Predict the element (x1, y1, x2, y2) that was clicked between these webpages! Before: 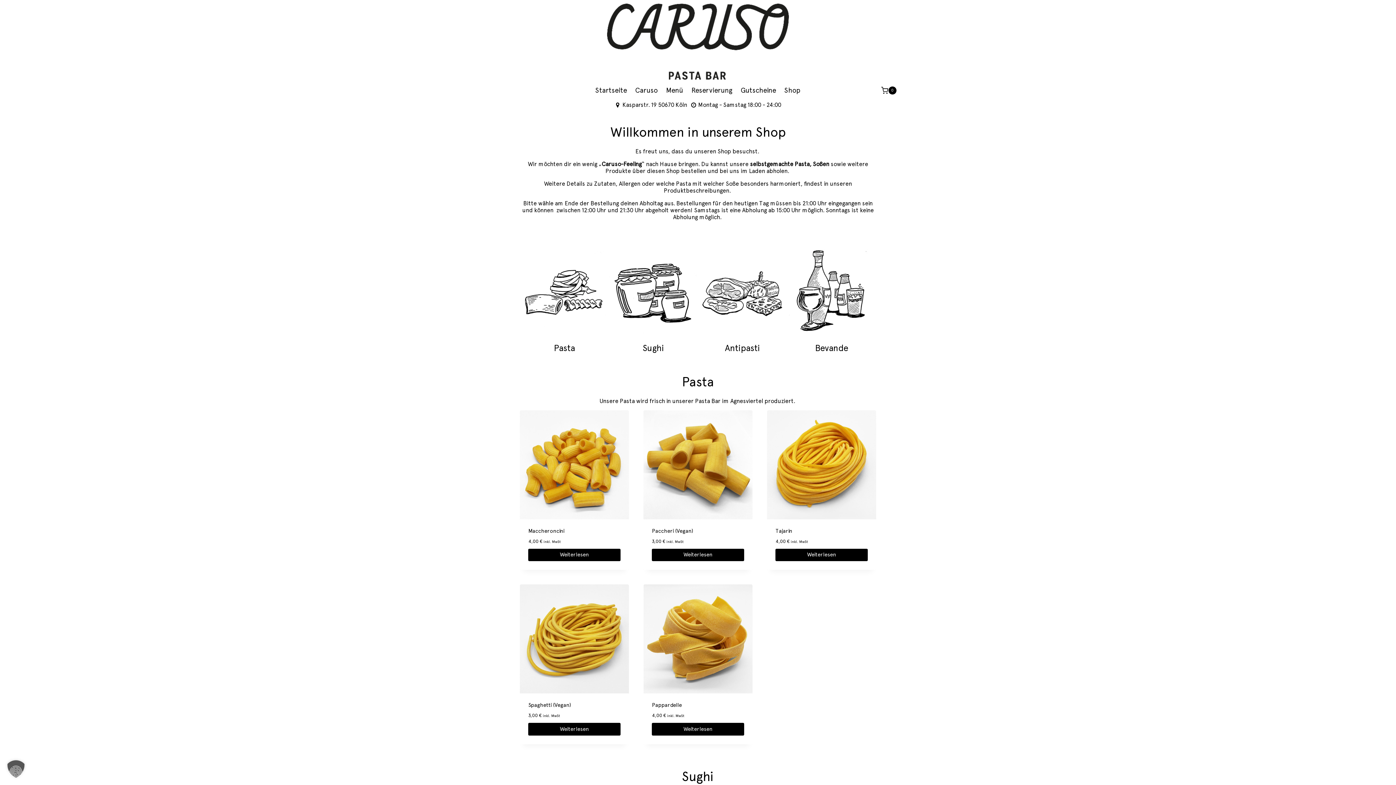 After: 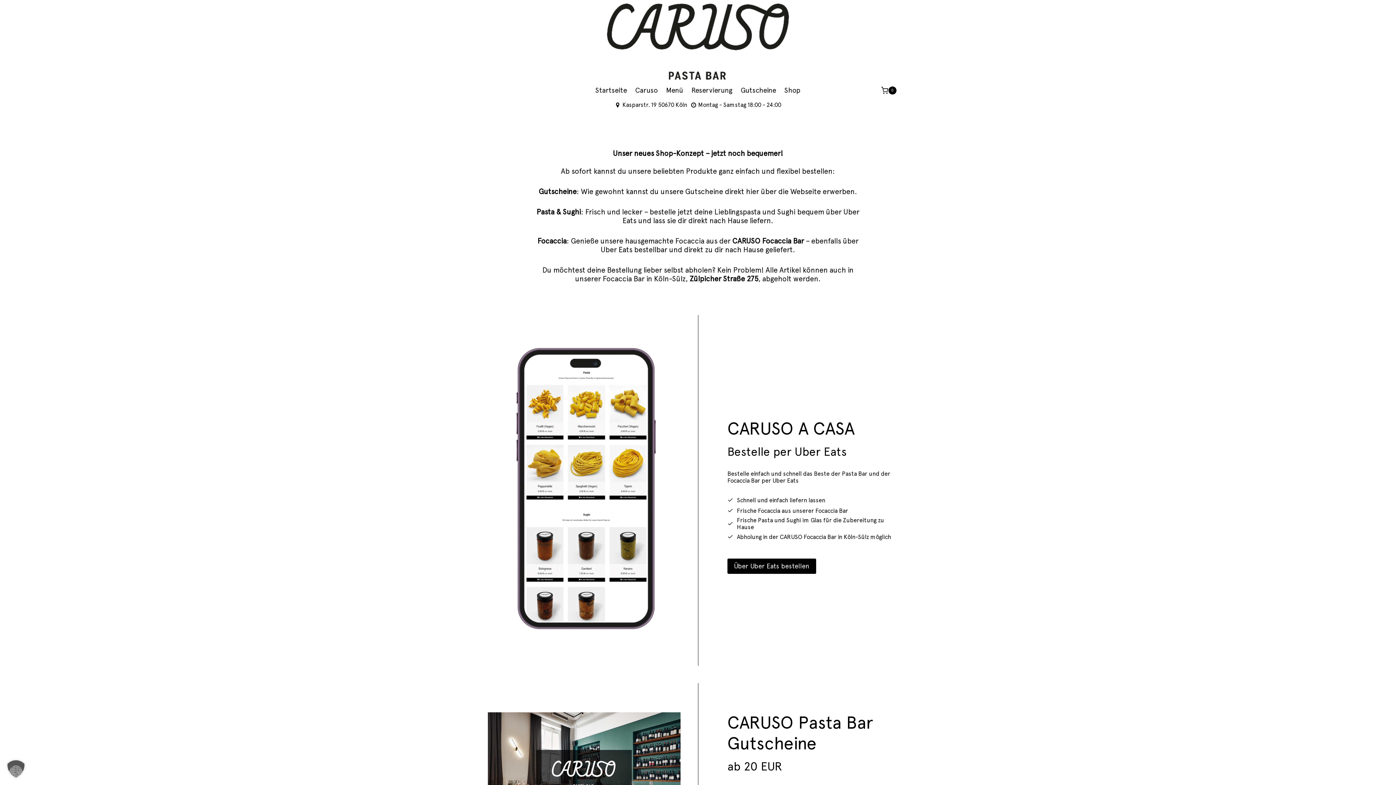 Action: label: Lese mehr über „Spaghetti (Vegan)“ bbox: (528, 723, 620, 735)